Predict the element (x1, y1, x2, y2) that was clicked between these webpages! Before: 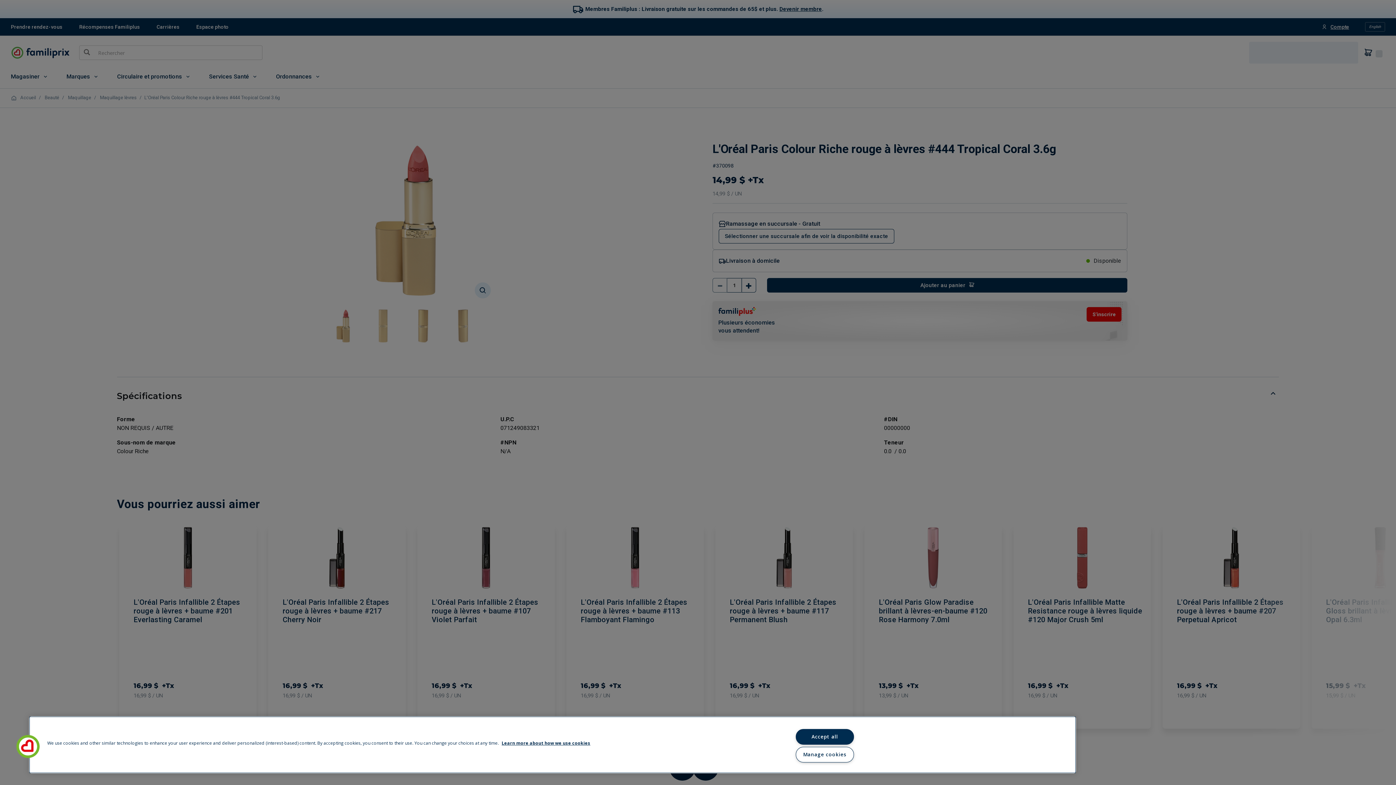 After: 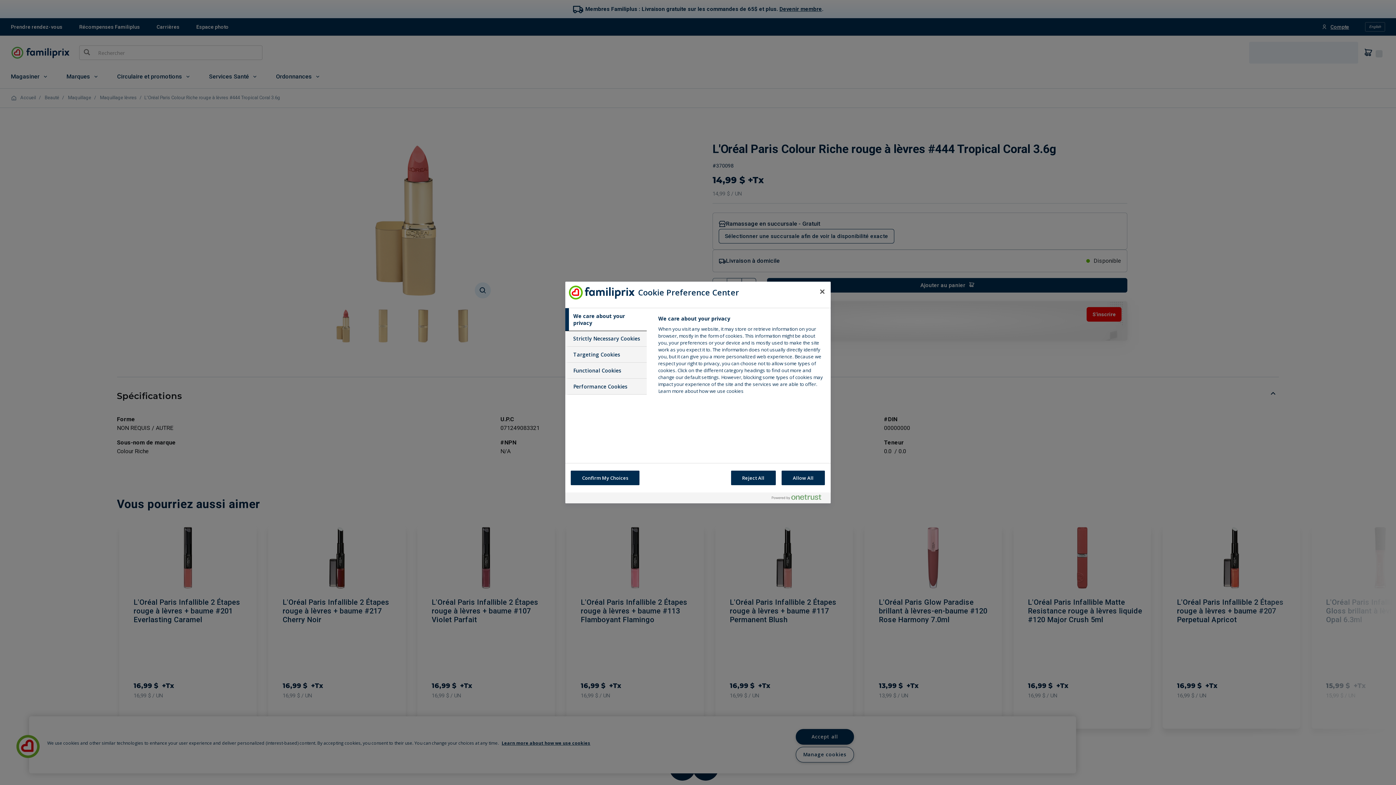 Action: bbox: (795, 747, 854, 762) label: Manage cookies